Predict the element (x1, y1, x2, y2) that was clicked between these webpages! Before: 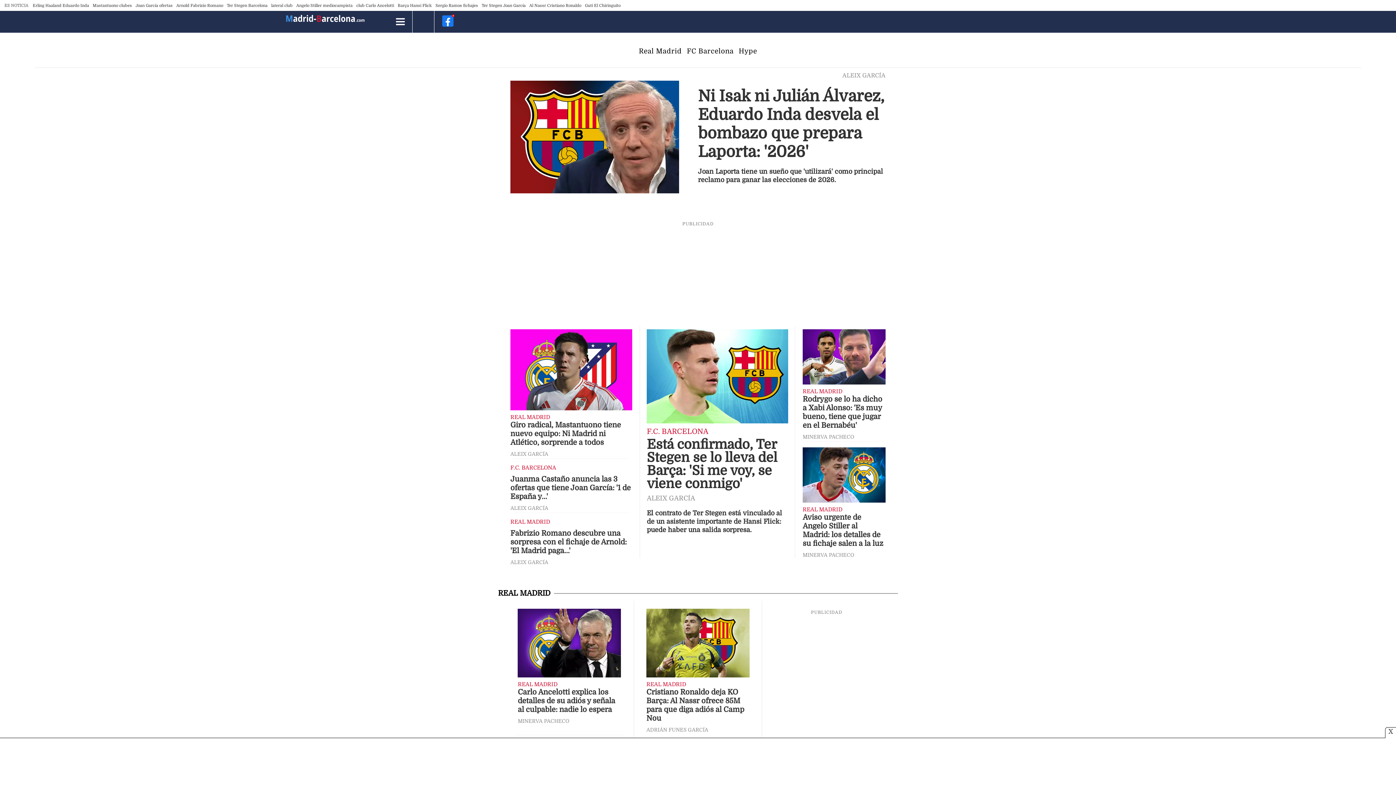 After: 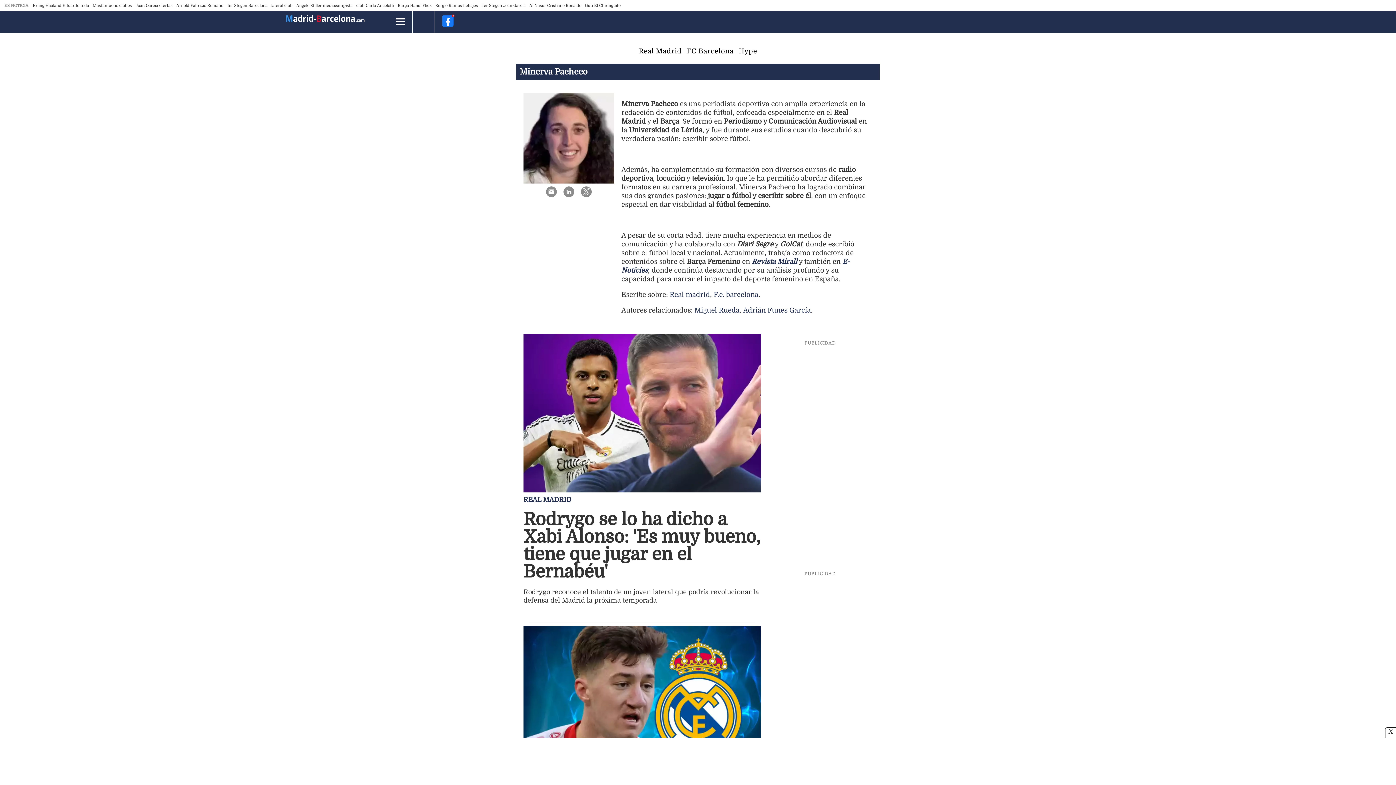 Action: bbox: (802, 433, 854, 440) label: MINERVA PACHECO